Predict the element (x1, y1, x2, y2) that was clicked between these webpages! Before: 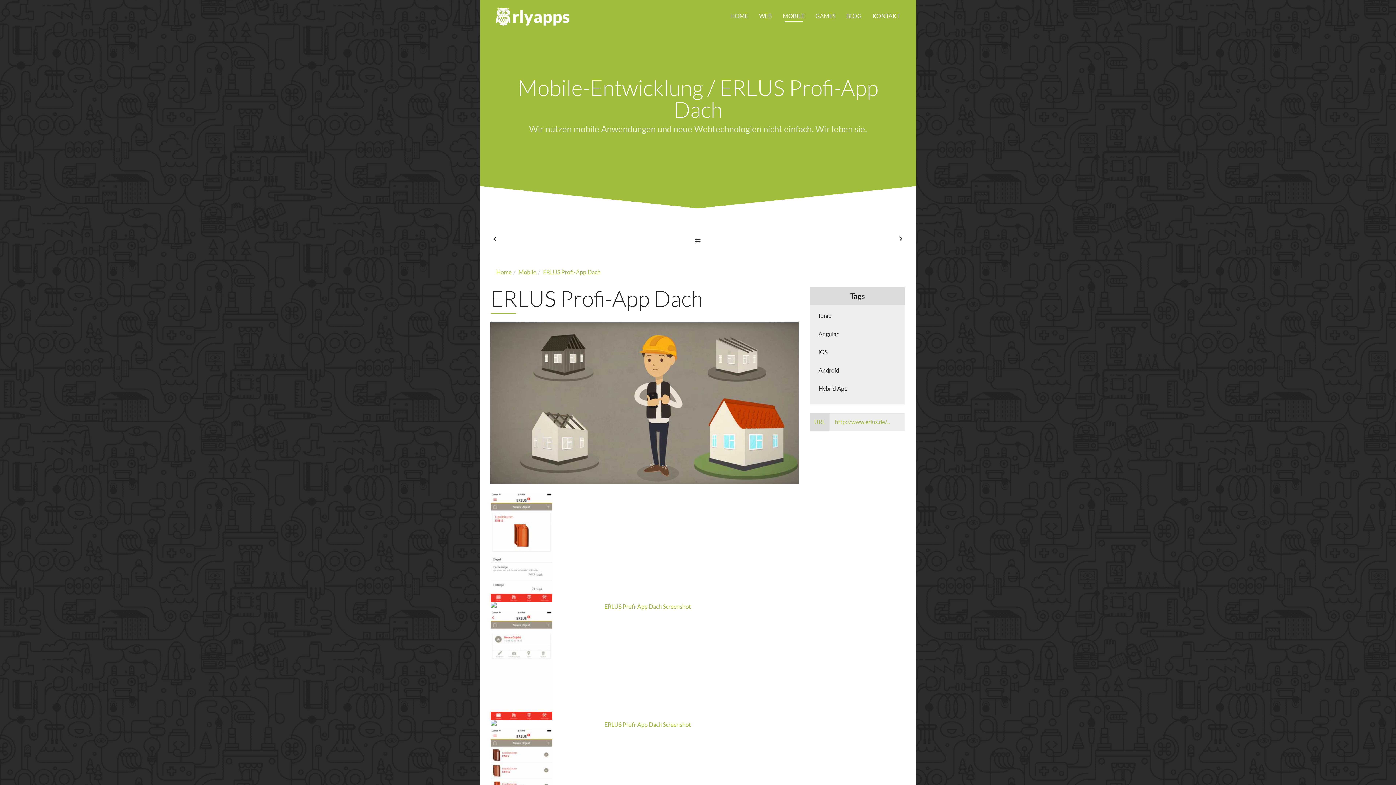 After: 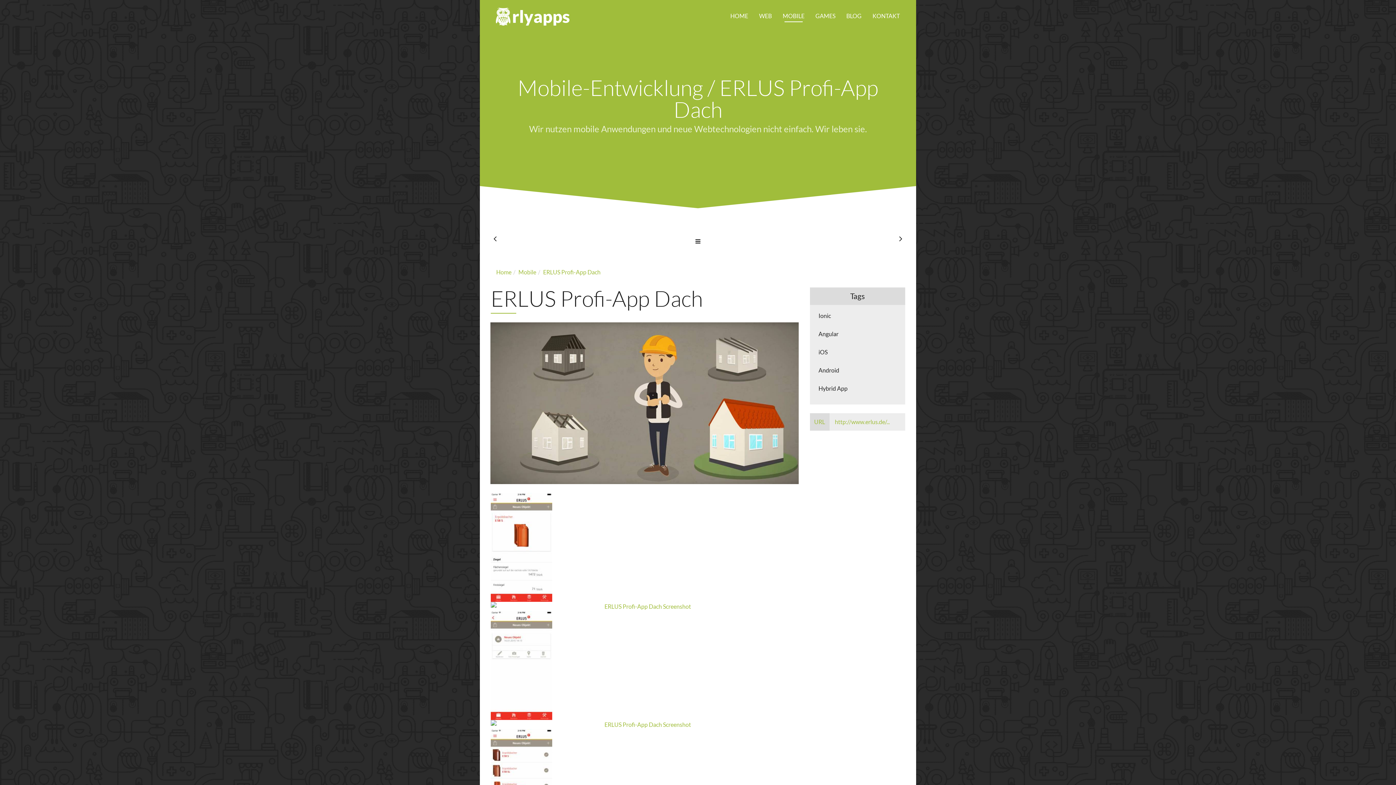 Action: label: ERLUS Profi-App Dach bbox: (543, 268, 600, 275)